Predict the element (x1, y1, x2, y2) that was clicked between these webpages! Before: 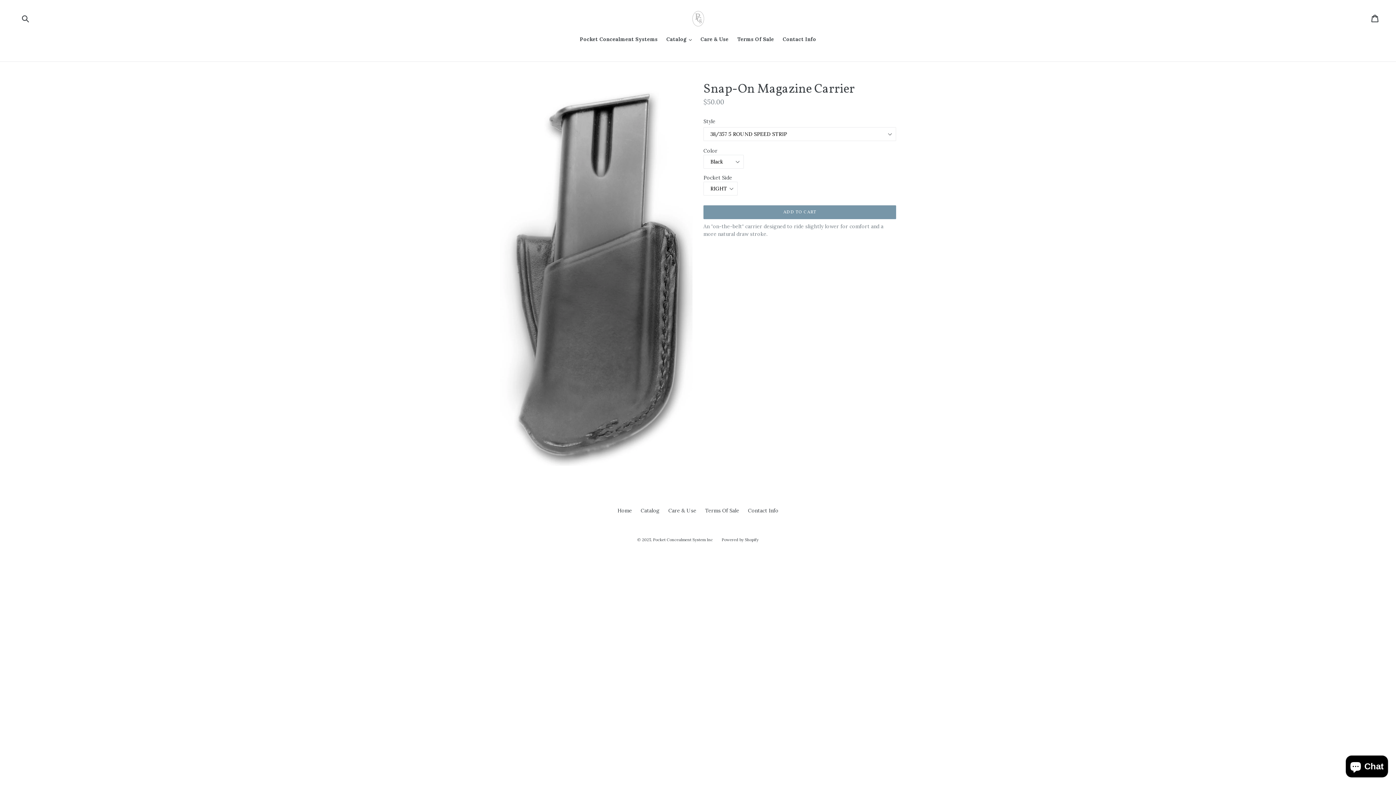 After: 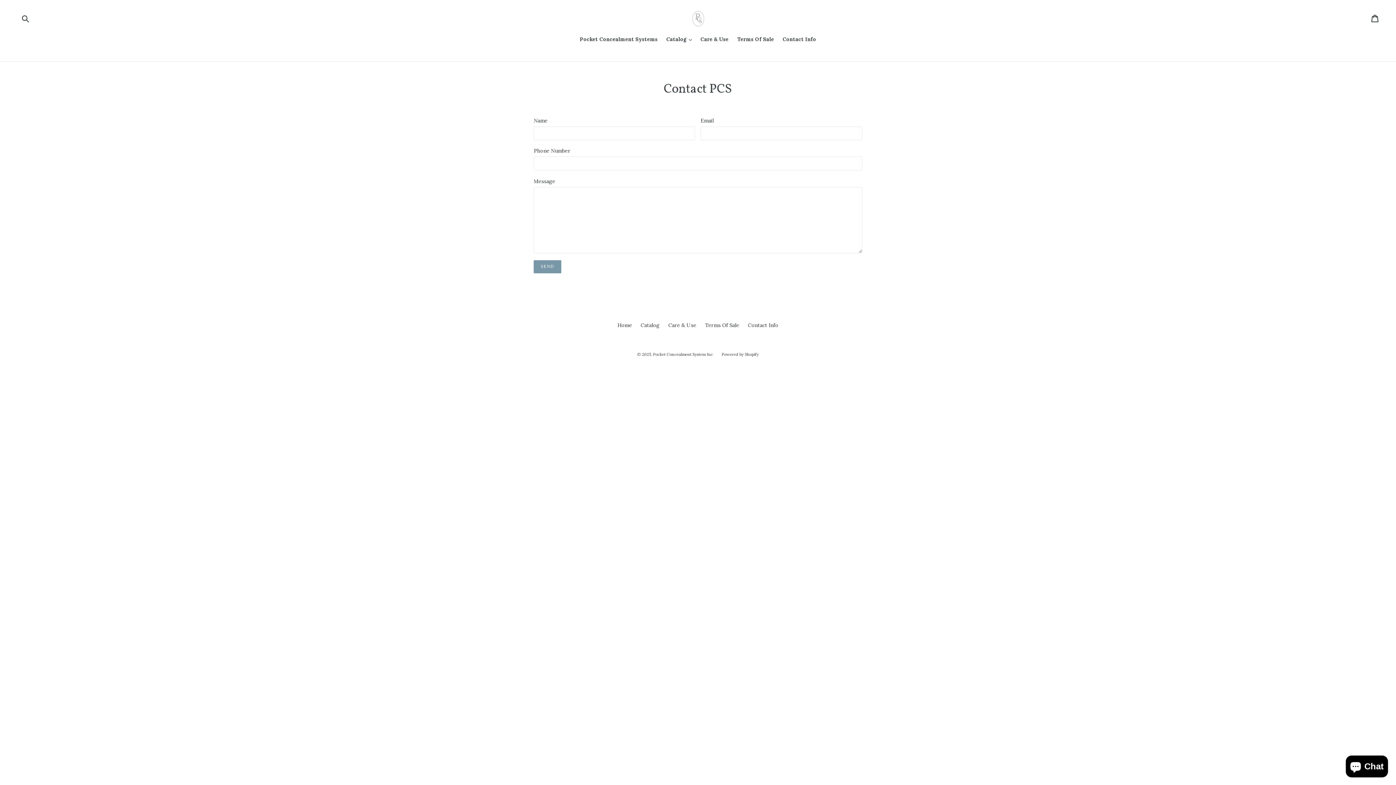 Action: bbox: (748, 507, 778, 514) label: Contact Info